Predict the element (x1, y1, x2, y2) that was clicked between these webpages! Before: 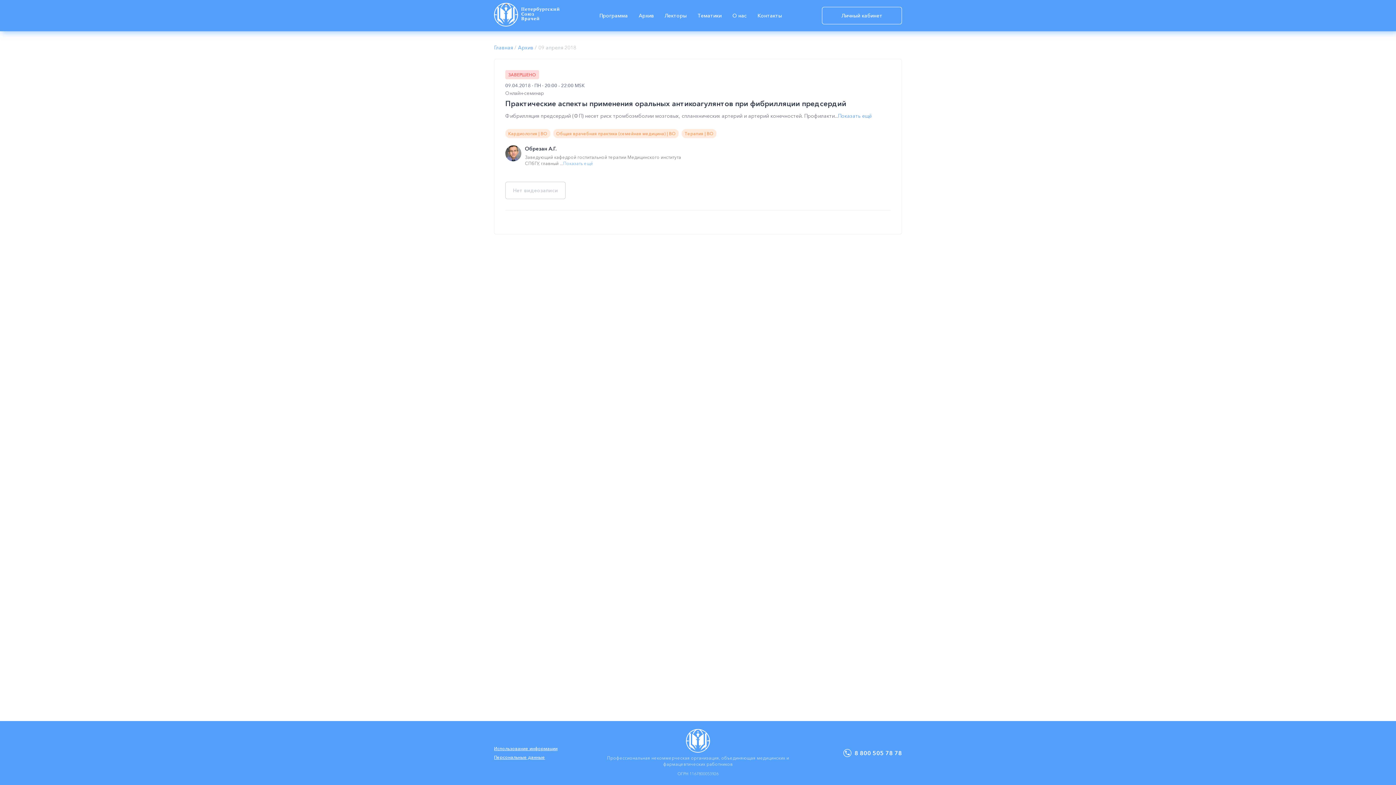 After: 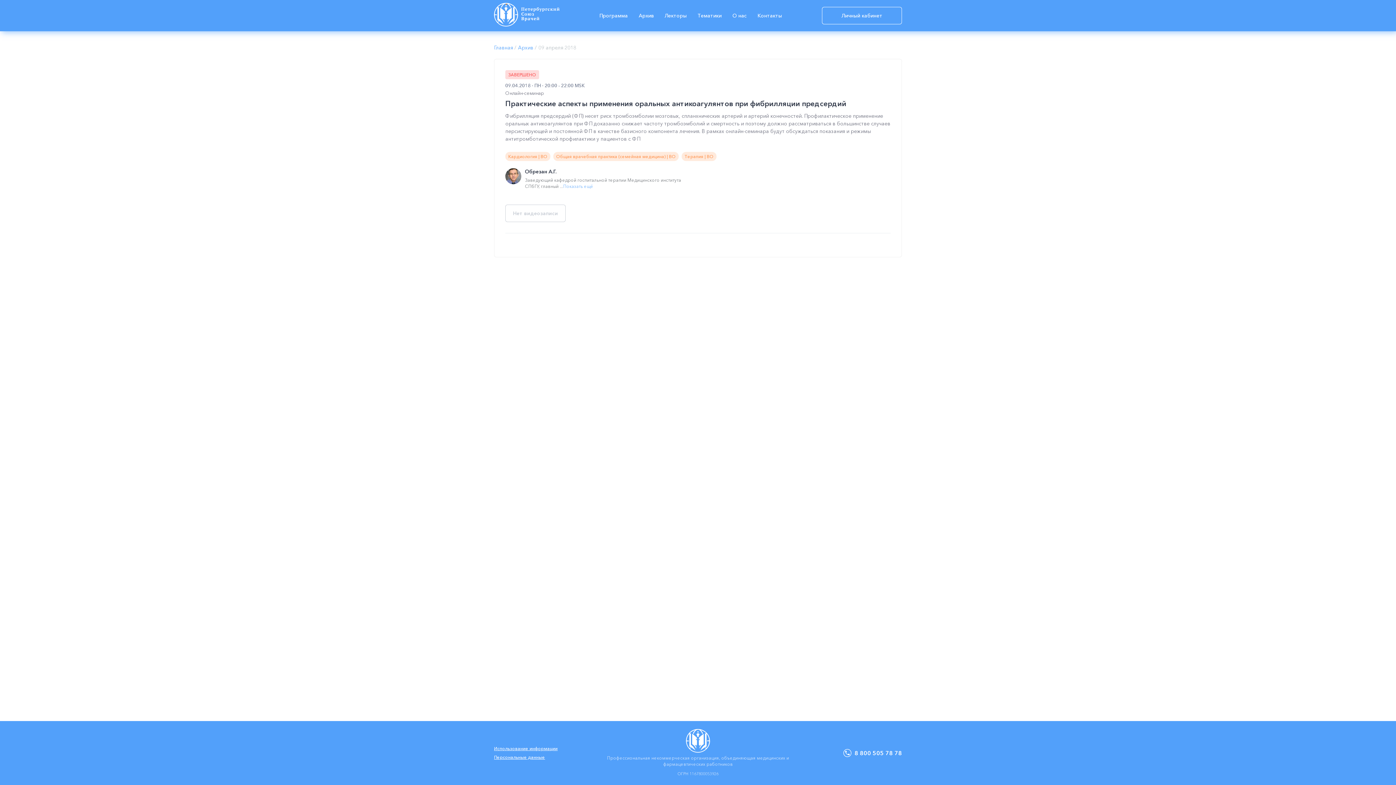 Action: bbox: (838, 112, 872, 120) label: expand